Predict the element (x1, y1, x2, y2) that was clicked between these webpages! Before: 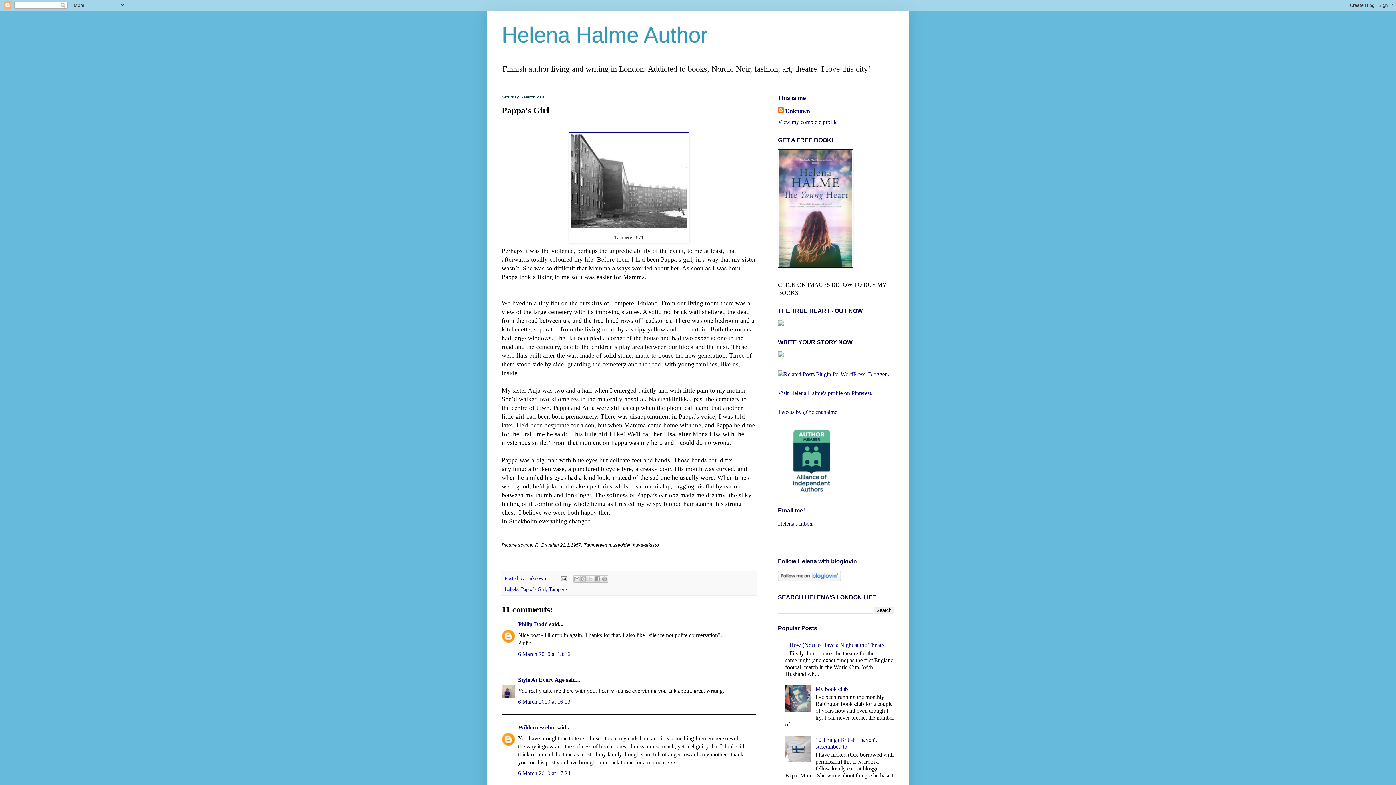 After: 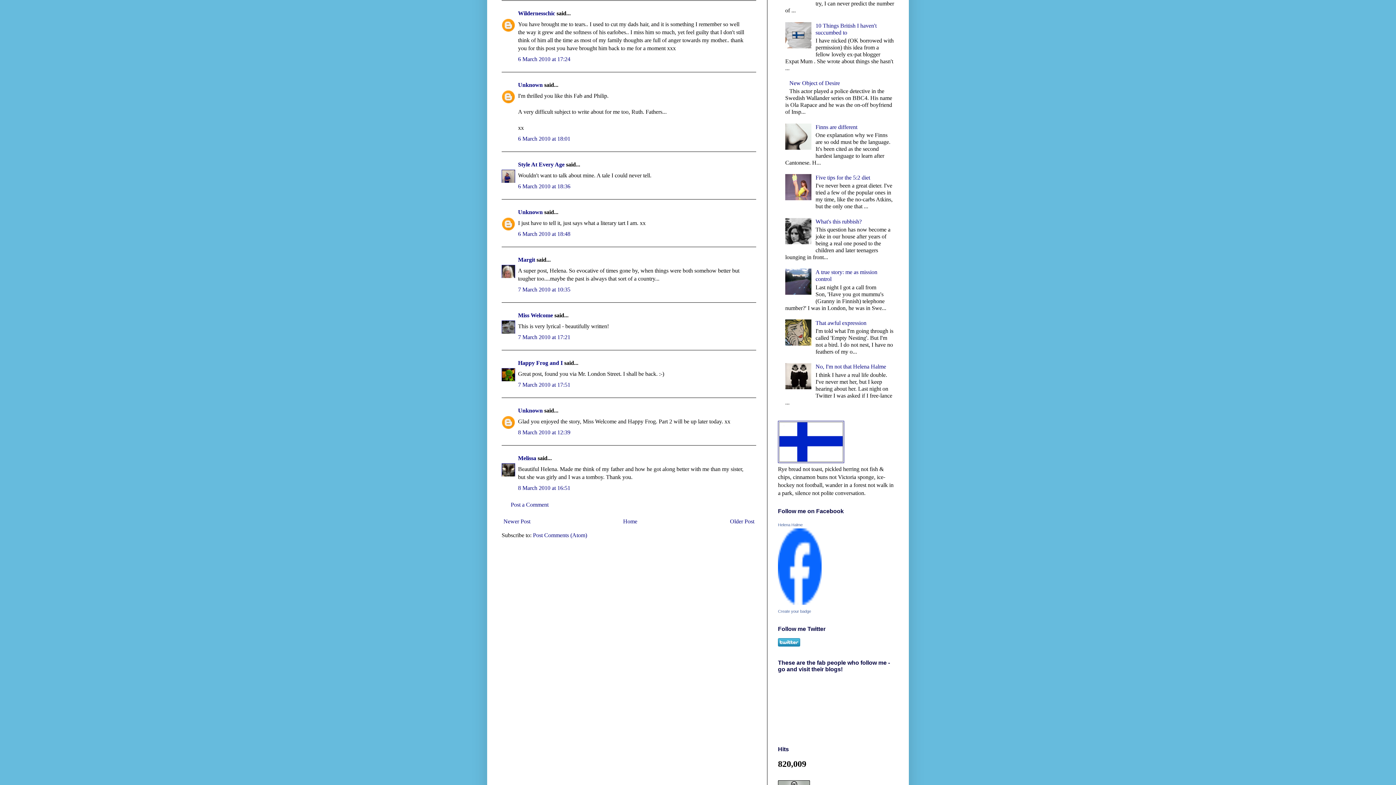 Action: bbox: (518, 770, 570, 776) label: 6 March 2010 at 17:24